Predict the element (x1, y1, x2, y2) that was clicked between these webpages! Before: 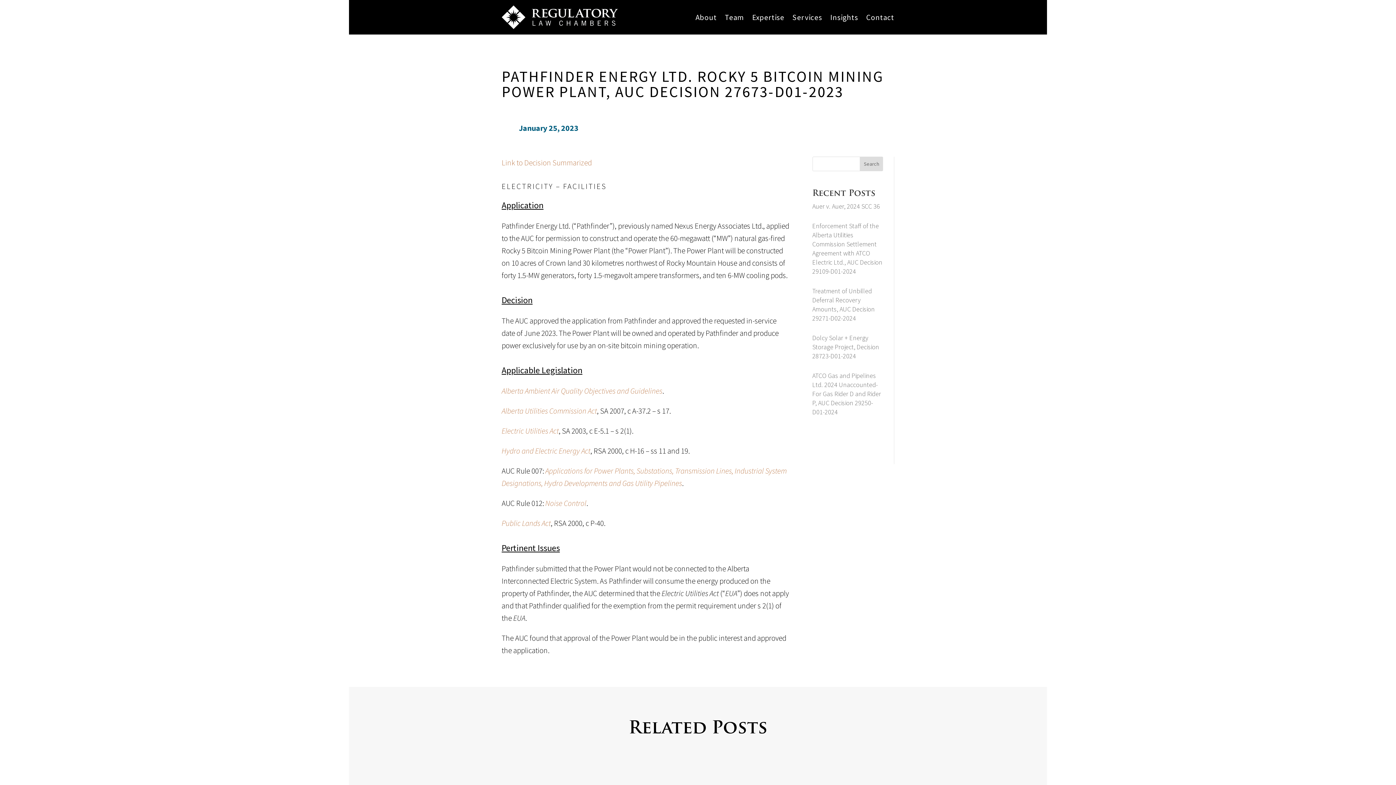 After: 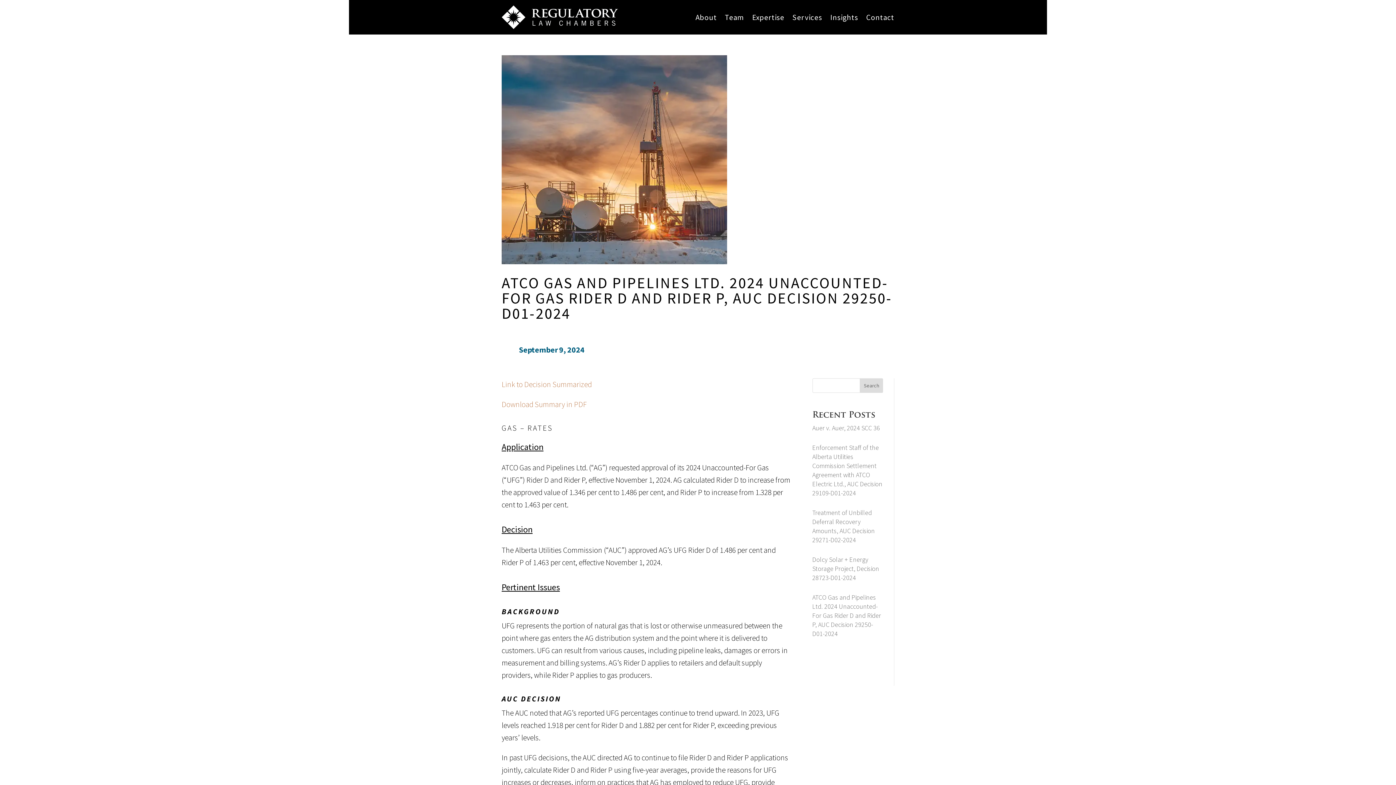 Action: bbox: (812, 371, 881, 416) label: ATCO Gas and Pipelines Ltd. 2024 Unaccounted-For Gas Rider D and Rider P, AUC Decision 29250-D01-2024